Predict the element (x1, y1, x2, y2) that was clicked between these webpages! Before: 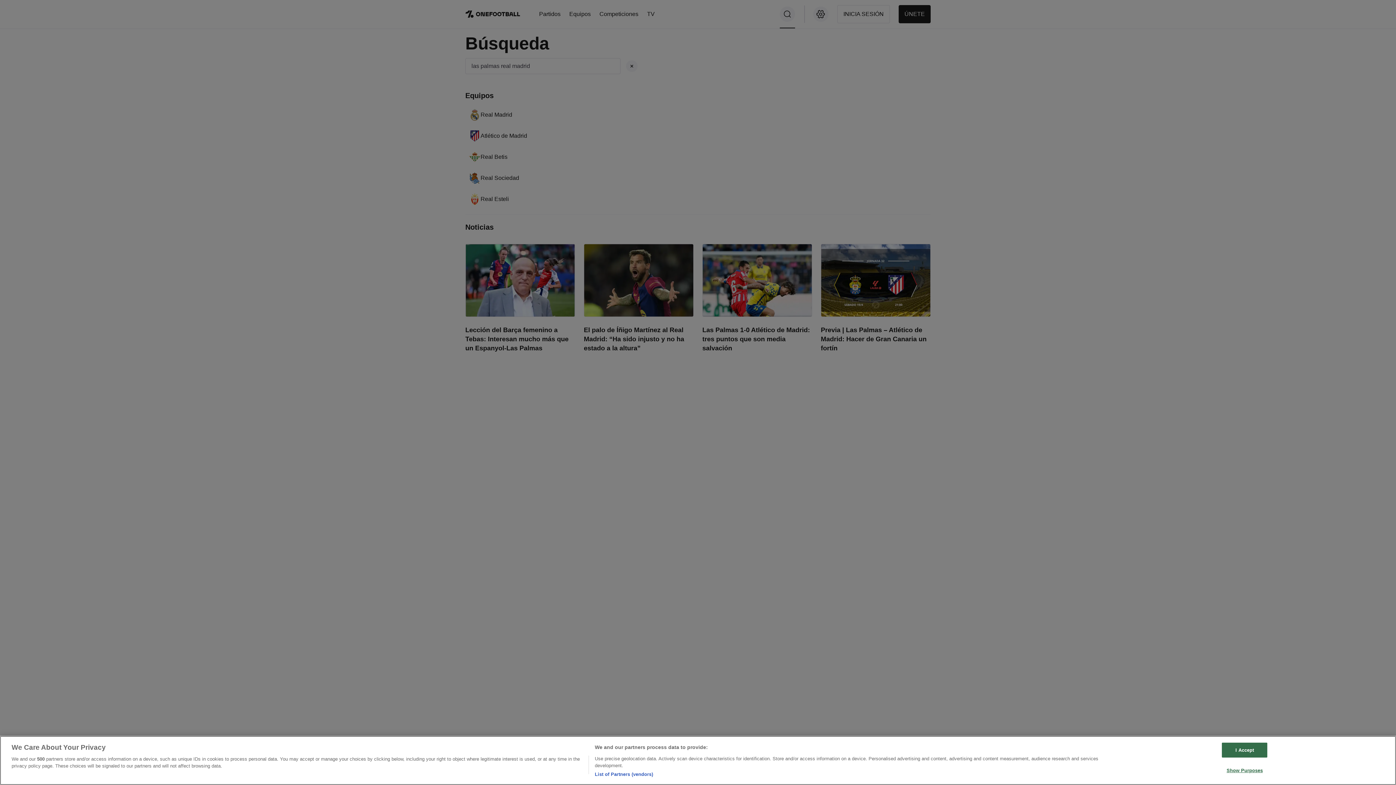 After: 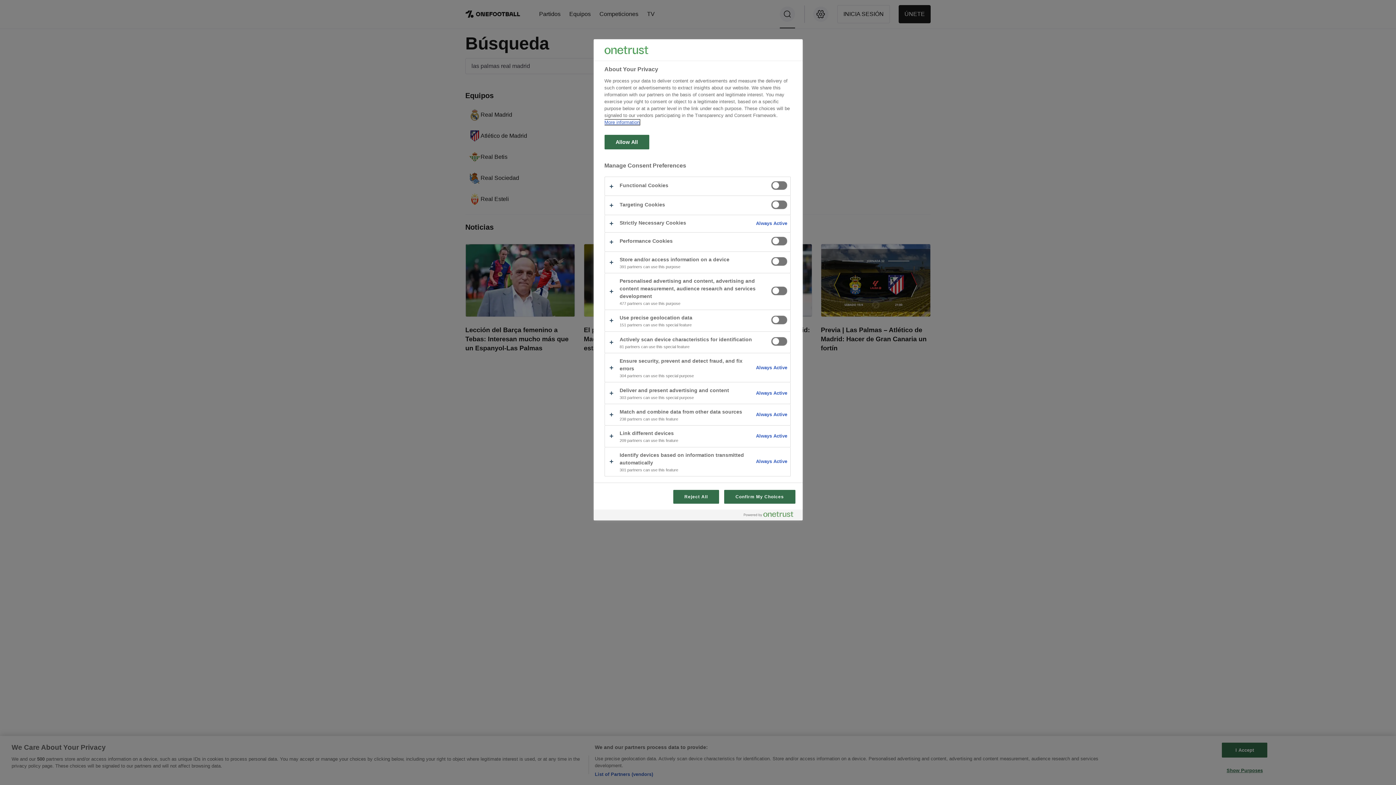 Action: bbox: (1222, 763, 1267, 777) label: Show Purposes